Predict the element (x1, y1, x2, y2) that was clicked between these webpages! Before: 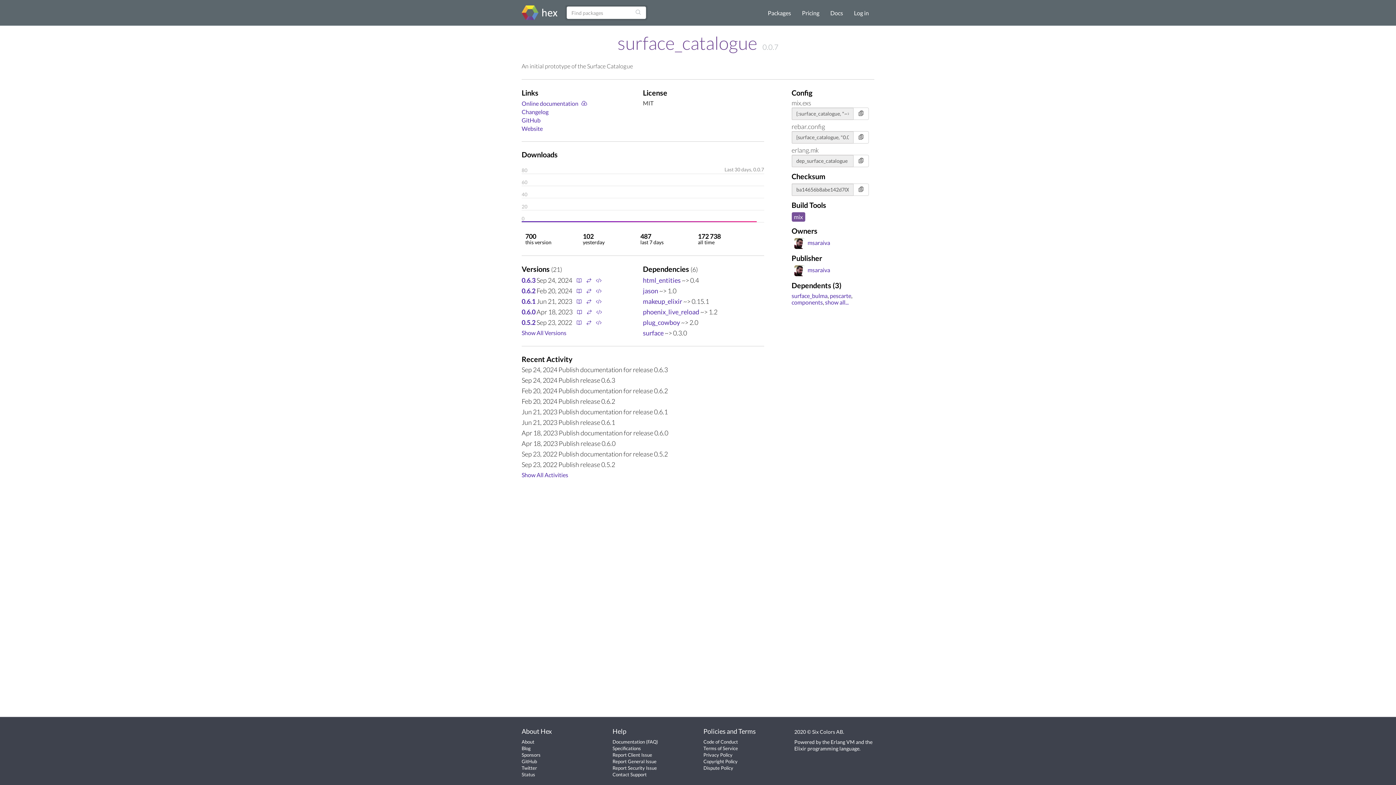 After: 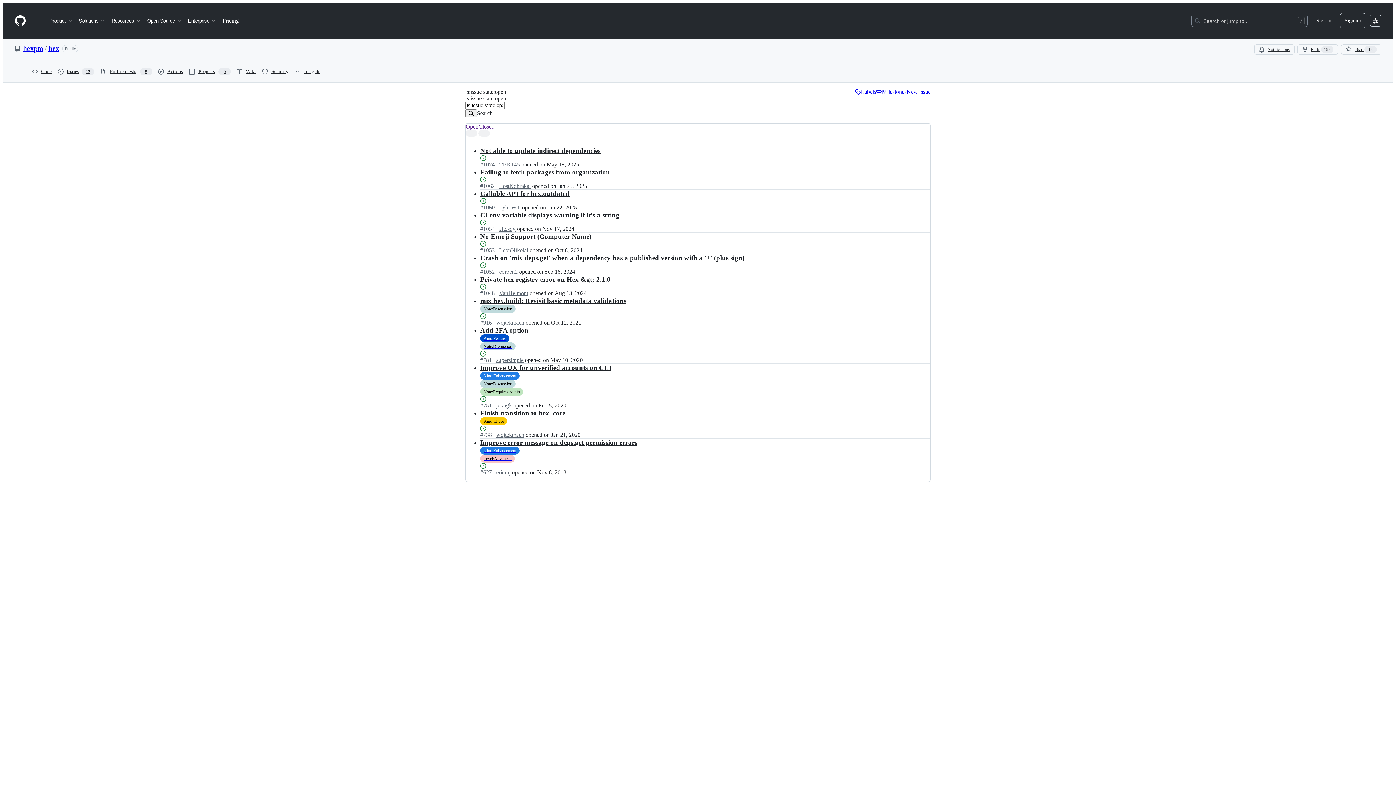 Action: bbox: (612, 752, 652, 758) label: Report Client Issue